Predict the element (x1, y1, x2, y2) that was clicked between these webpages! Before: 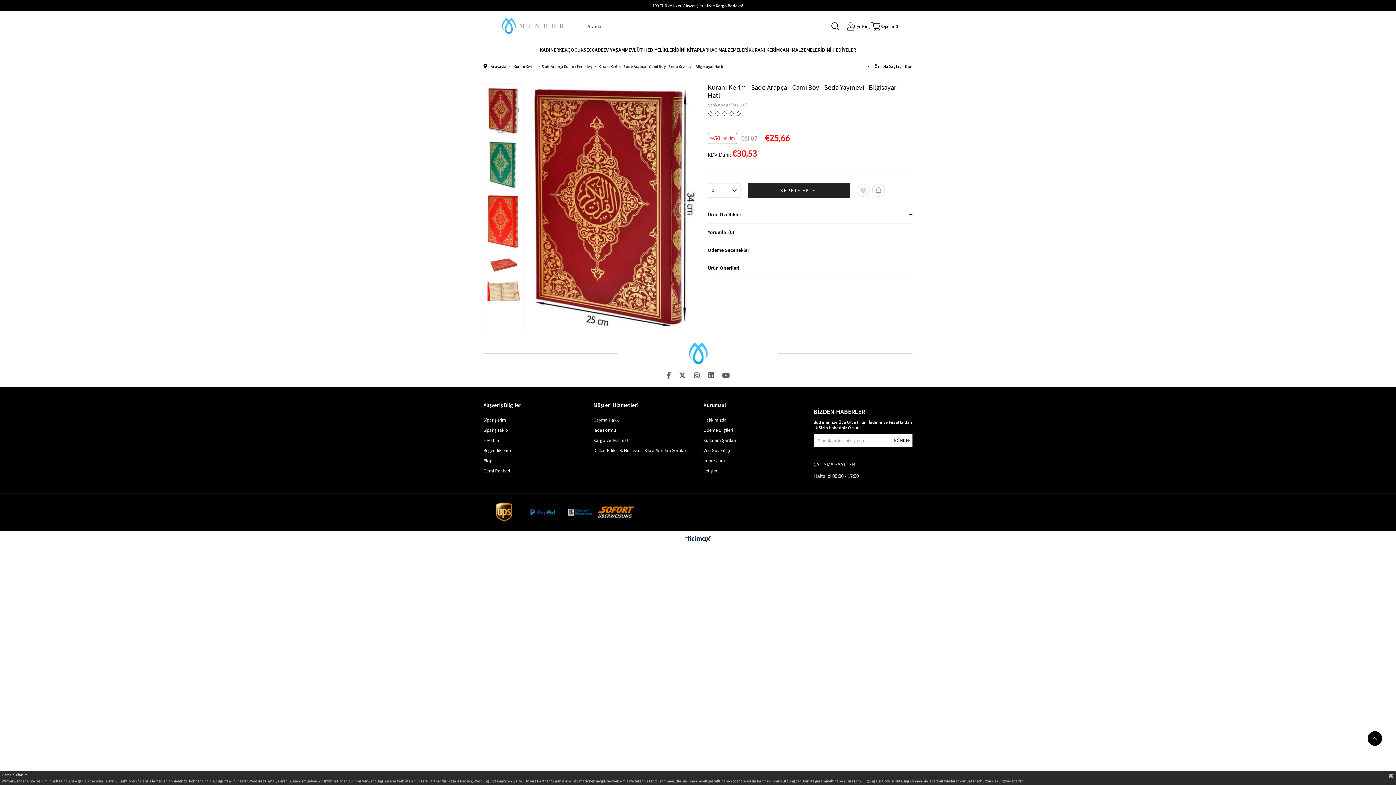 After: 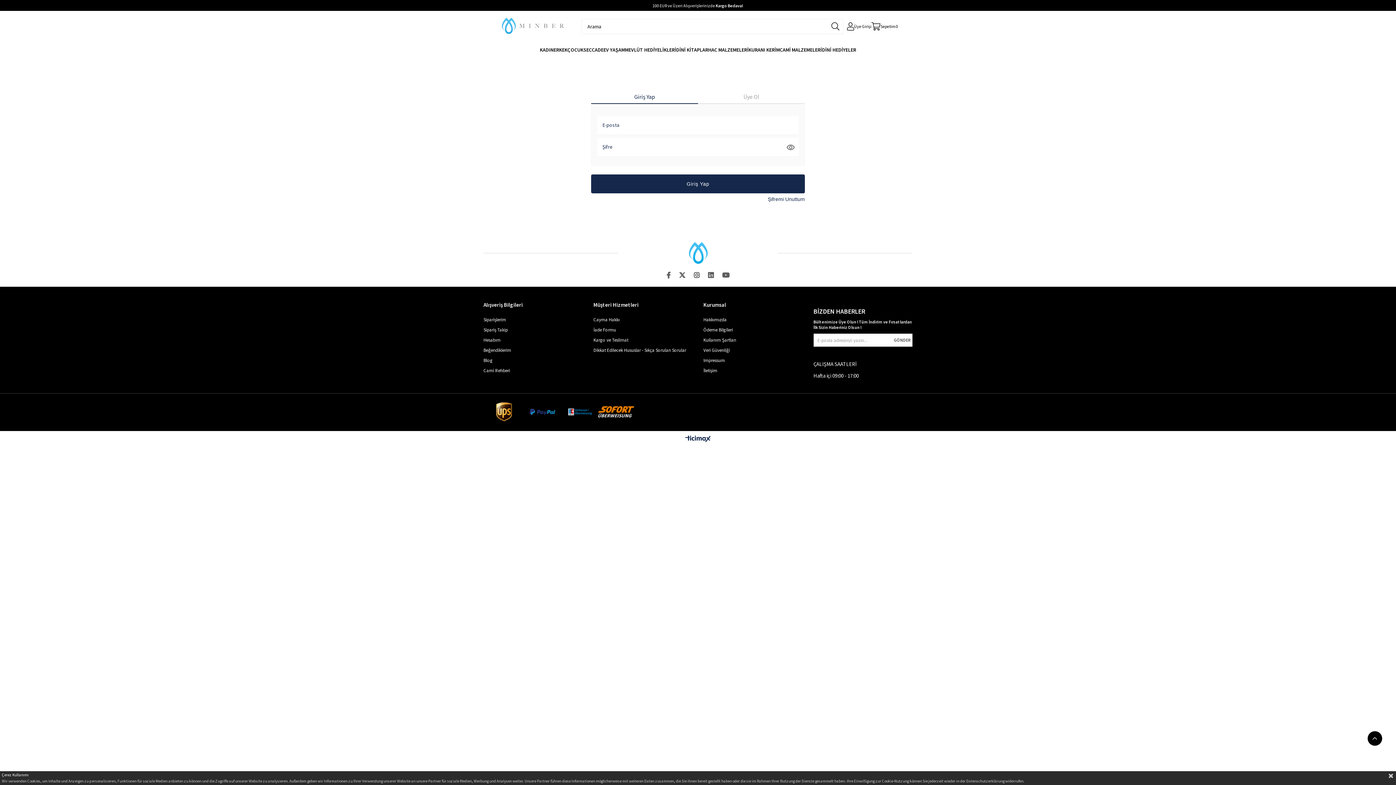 Action: label: Beğendiklerim bbox: (483, 447, 511, 453)